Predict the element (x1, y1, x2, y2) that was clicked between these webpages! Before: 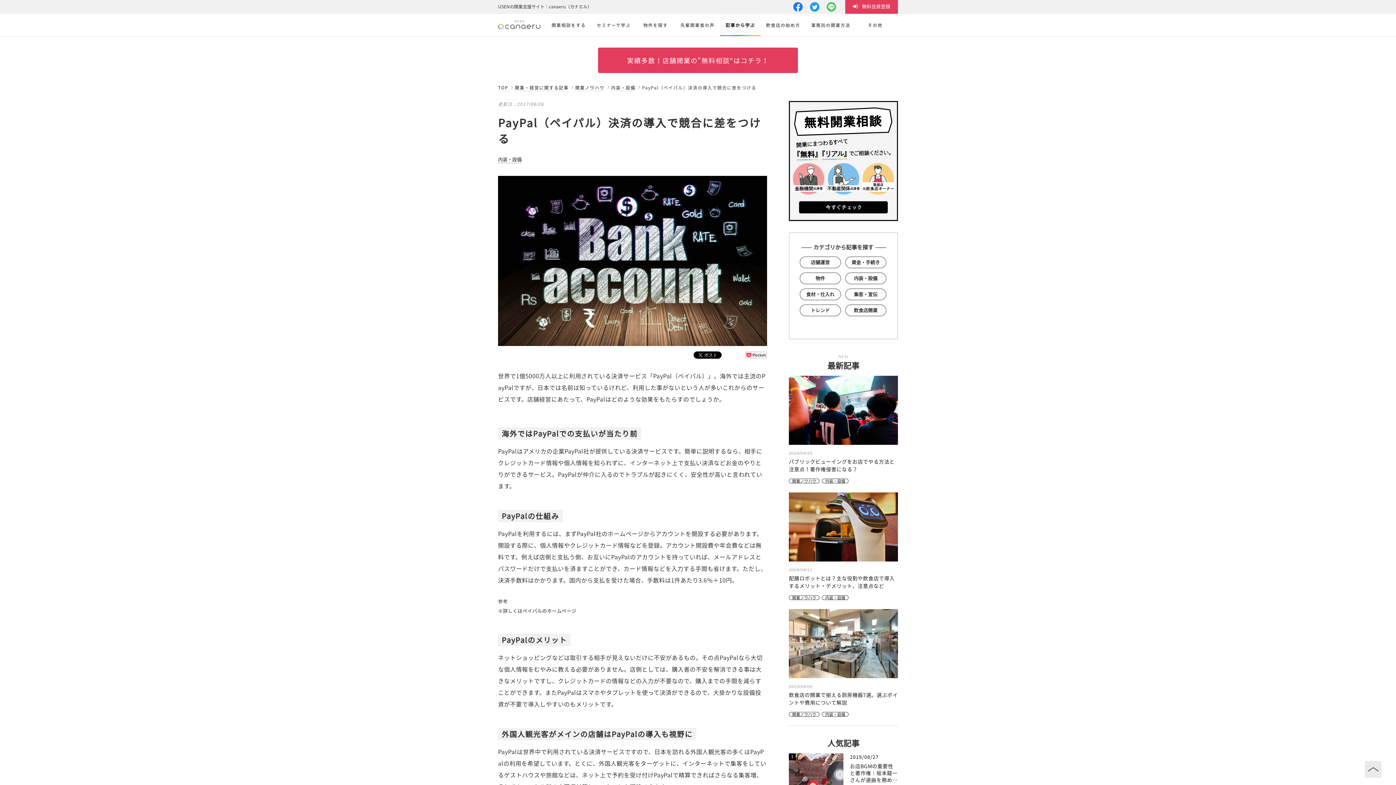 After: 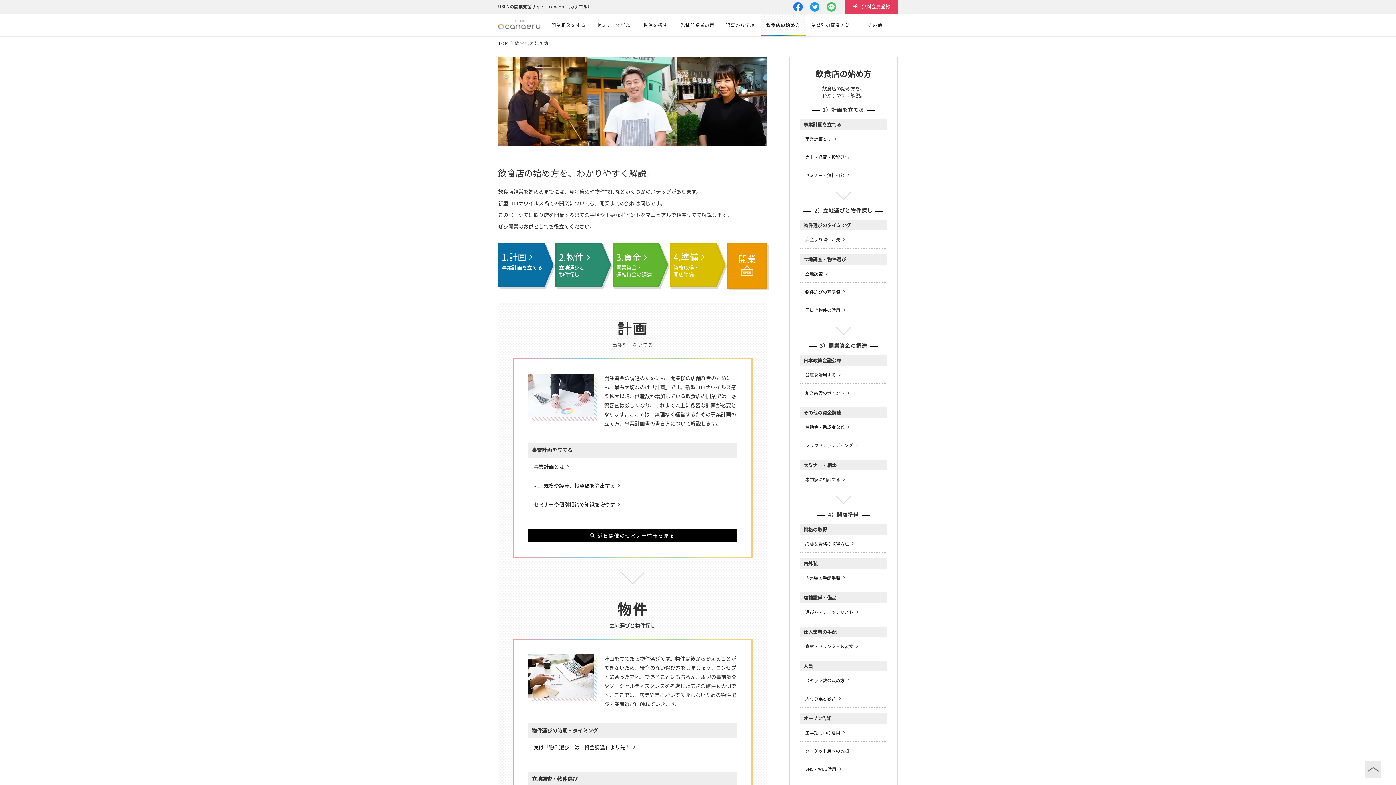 Action: bbox: (760, 14, 805, 36) label: 飲食店の始め方